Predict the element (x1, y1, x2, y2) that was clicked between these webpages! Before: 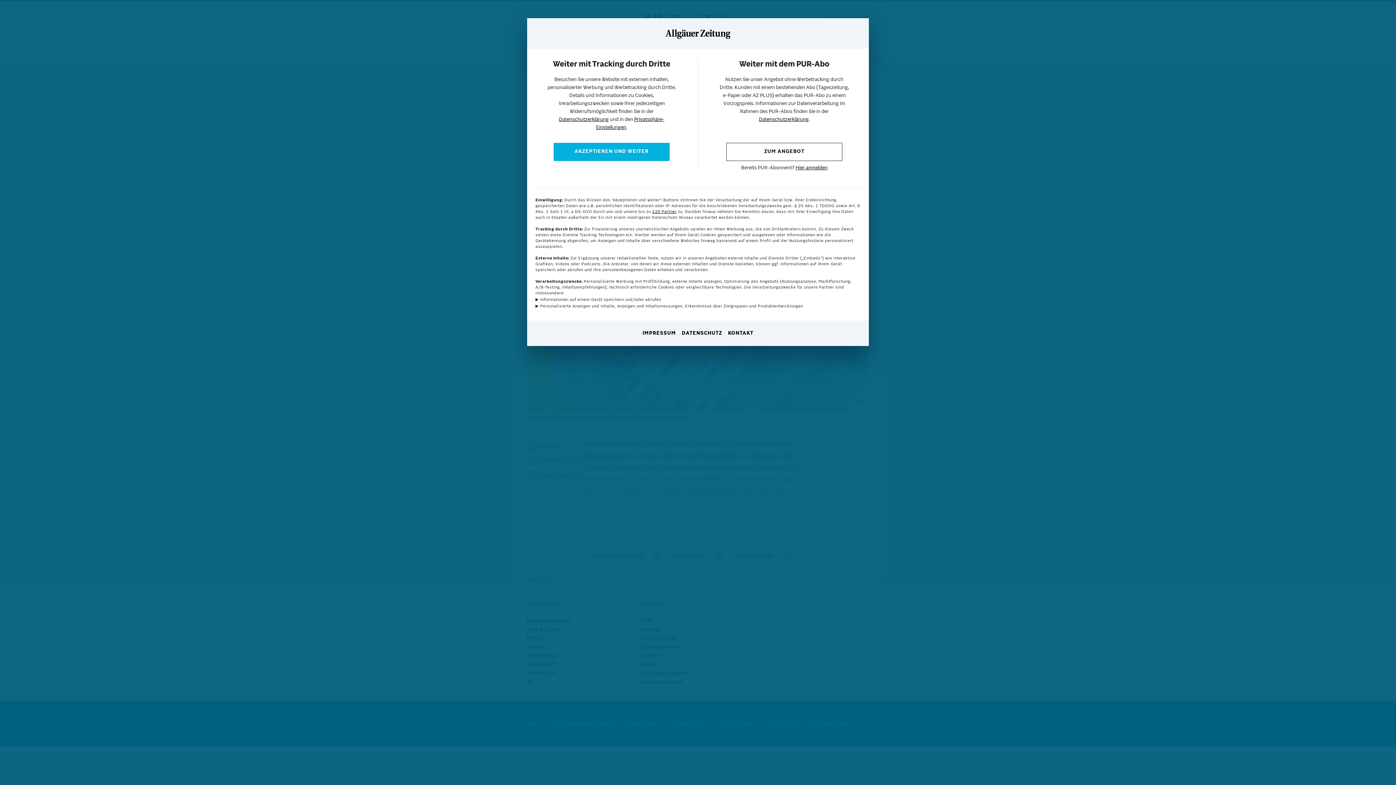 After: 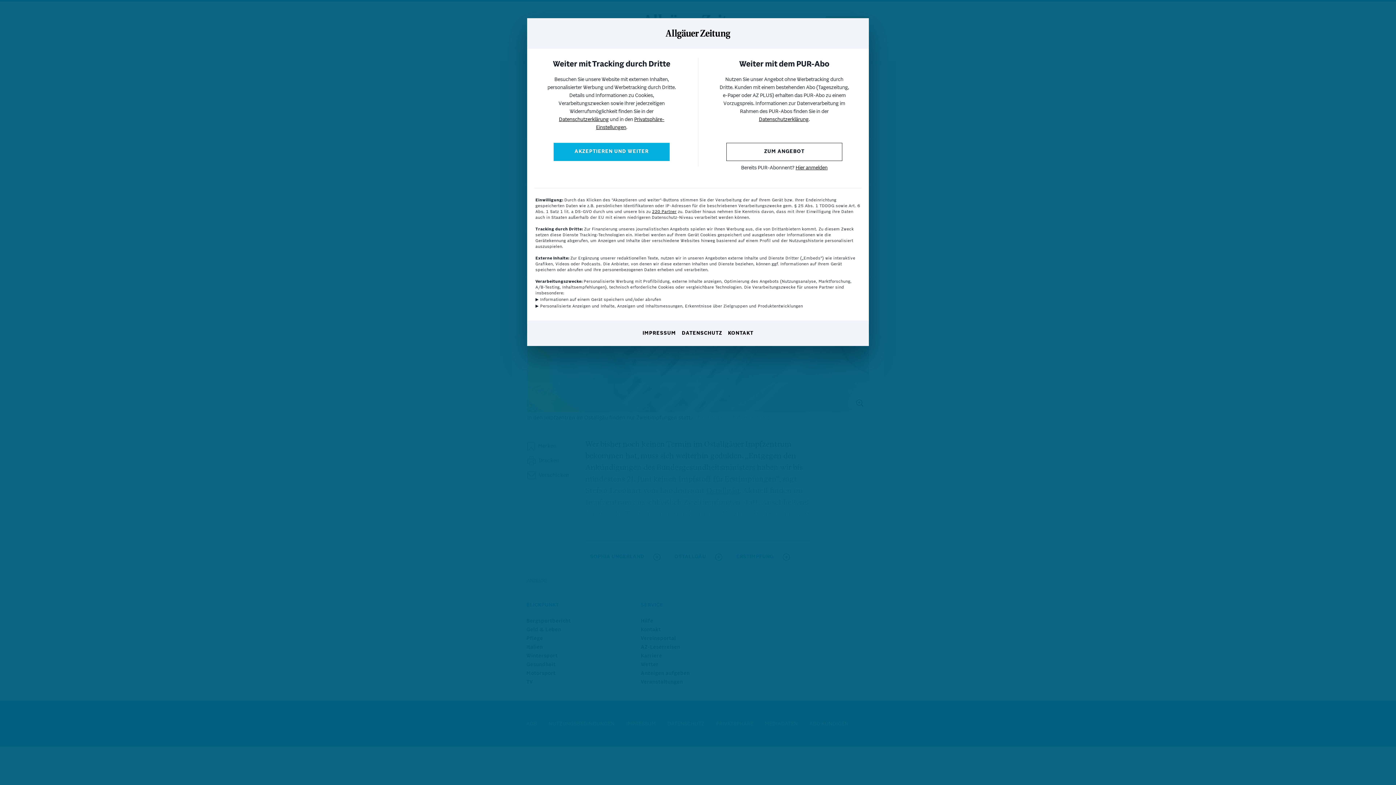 Action: label: DATENSCHUTZ bbox: (682, 330, 722, 337)